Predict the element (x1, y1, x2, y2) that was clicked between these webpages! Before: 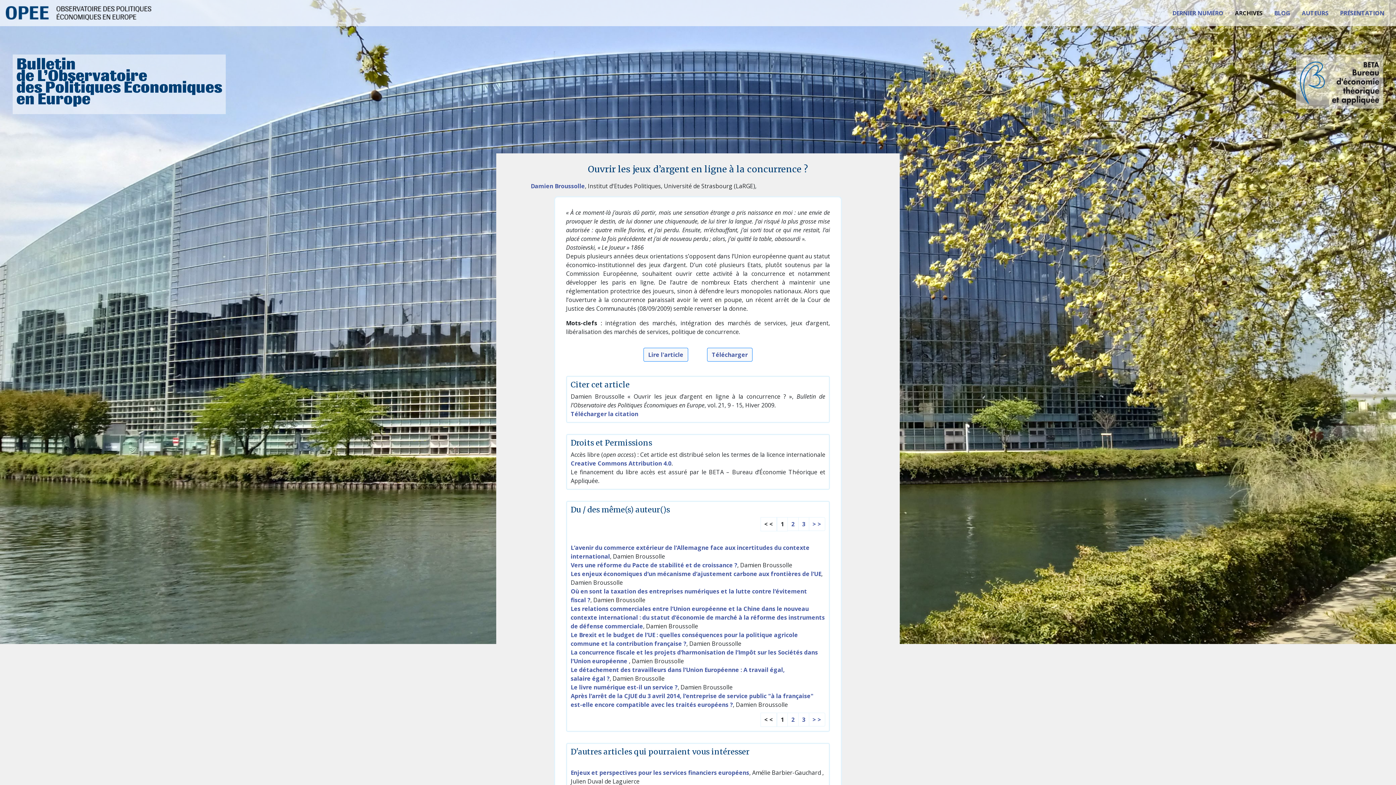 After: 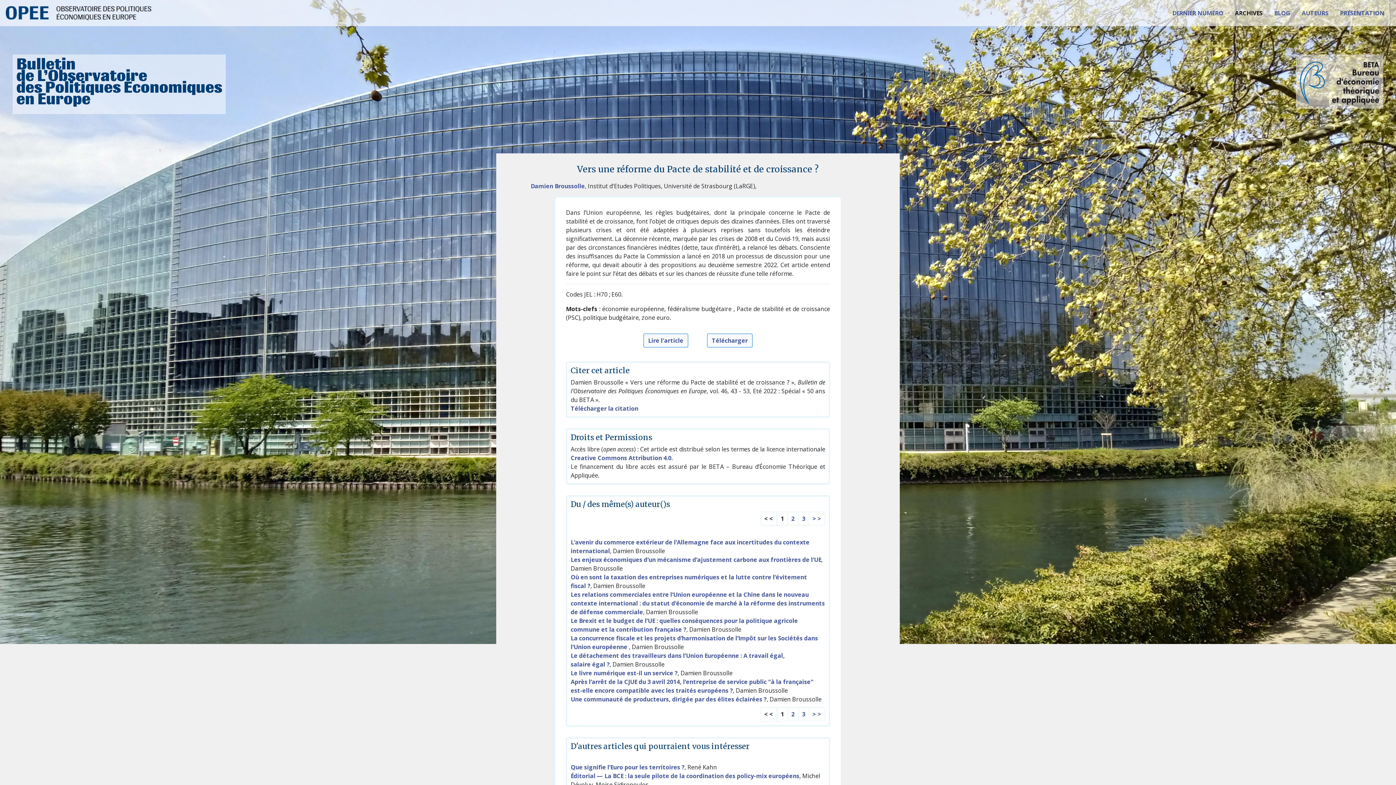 Action: label: Vers une réforme du Pacte de stabilité et de croissance ? bbox: (570, 561, 737, 569)